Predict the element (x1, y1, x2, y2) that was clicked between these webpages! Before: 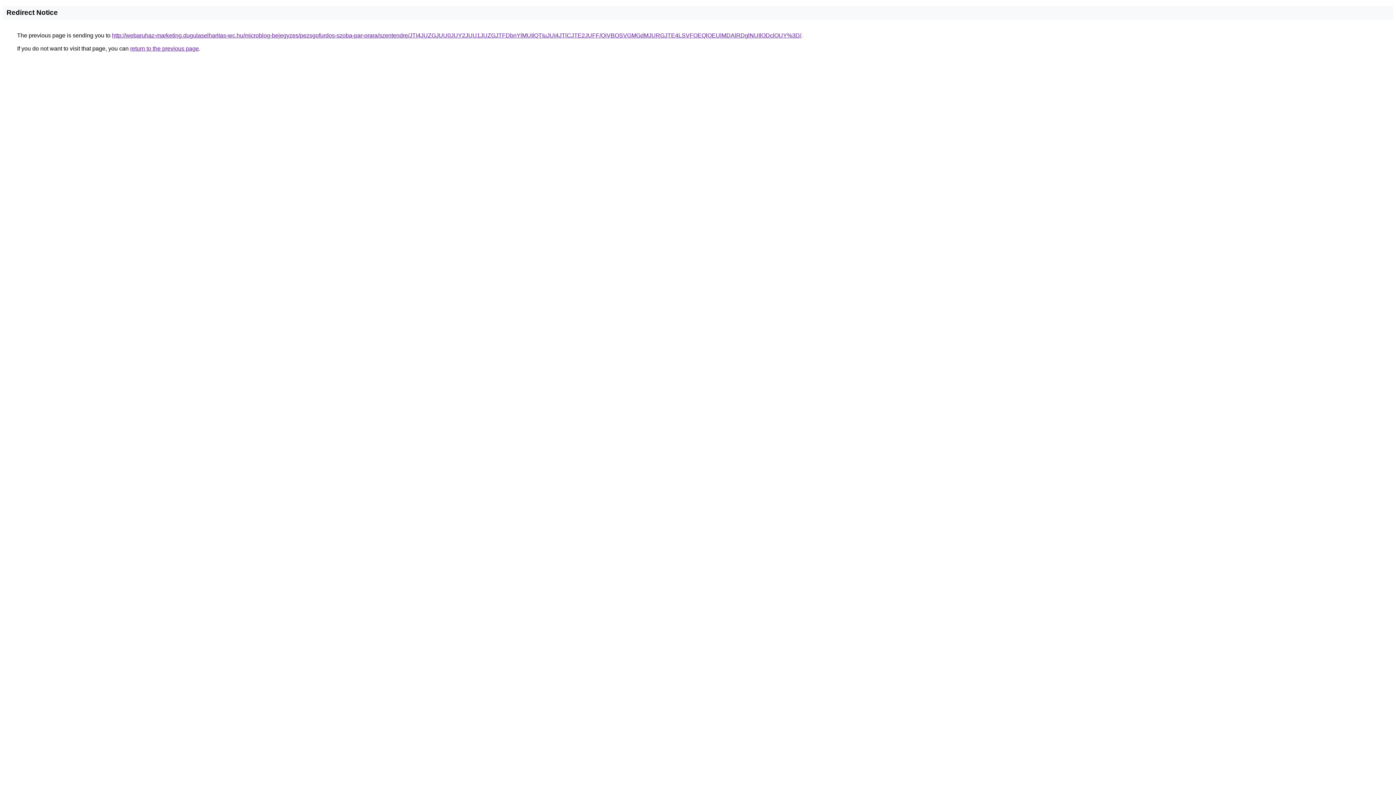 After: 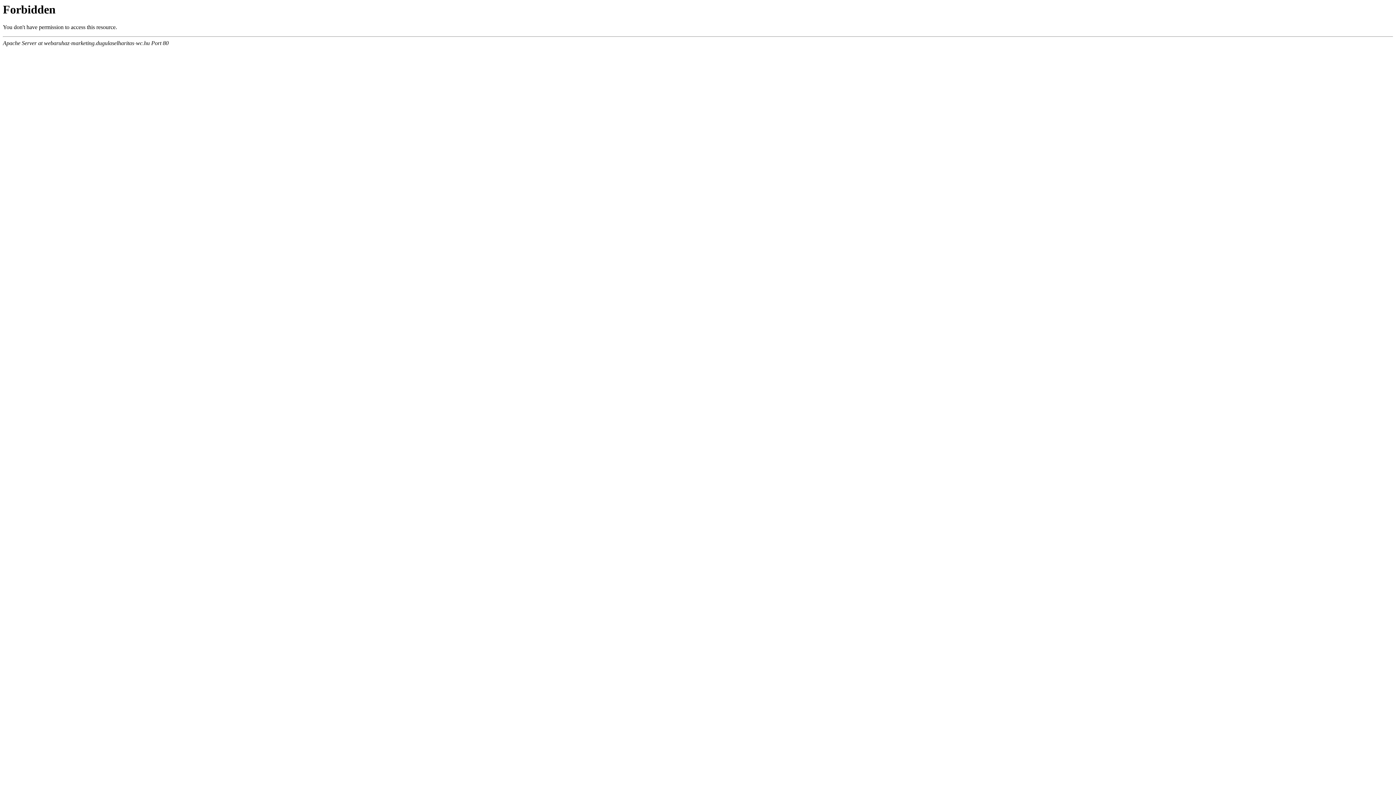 Action: label: http://webaruhaz-marketing.dugulaselharitas-wc.hu/microblog-bejegyzes/pezsgofurdos-szoba-par-orara/szentendre/JTI4JUZGJUU0JUY2JUU1JUZGJTFDbnYlMUIlQTIuJUI4JTlCJTE2JUFF/QiVBOSVGMGdMJURGJTE4LSVFOEQlOEUlMDAlRDglNUIlODclOUY%3D/ bbox: (112, 32, 801, 38)